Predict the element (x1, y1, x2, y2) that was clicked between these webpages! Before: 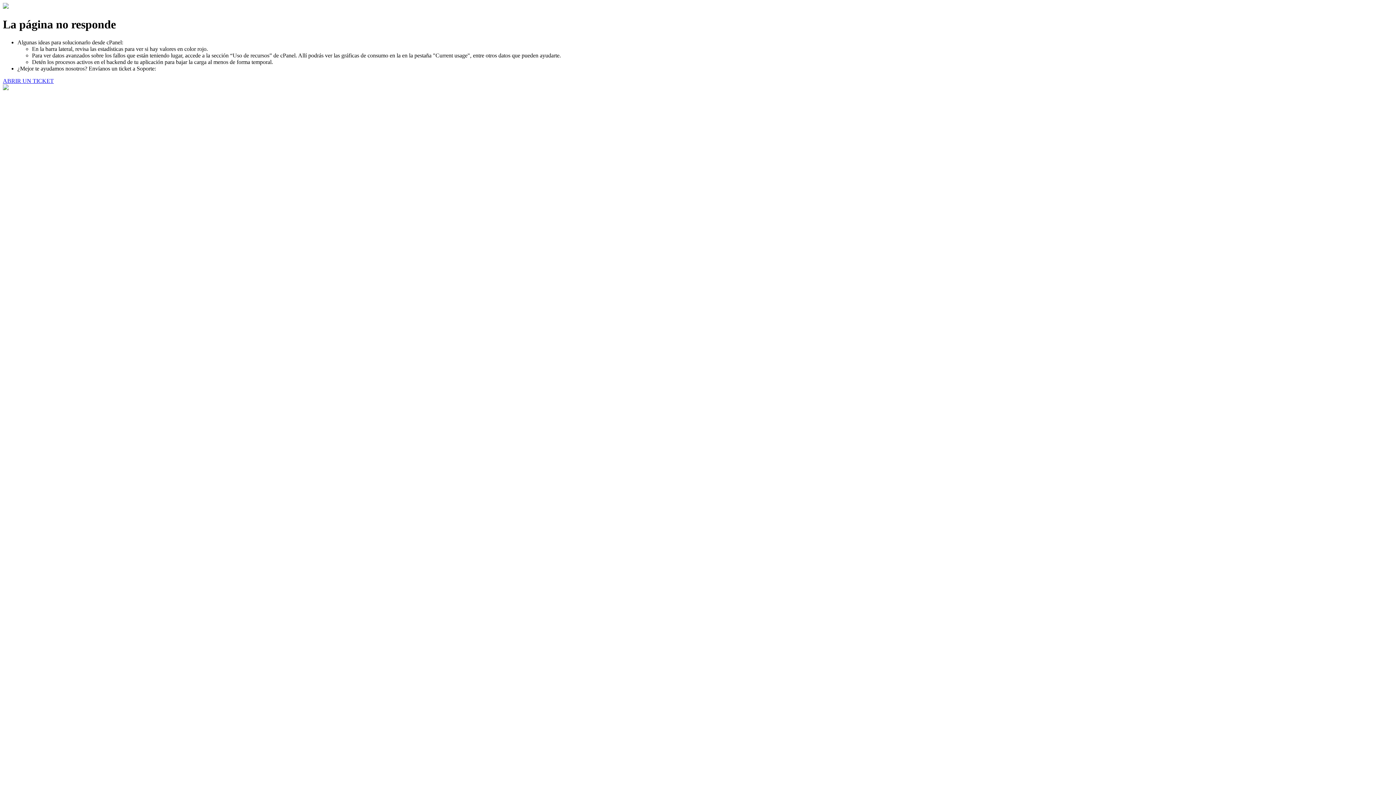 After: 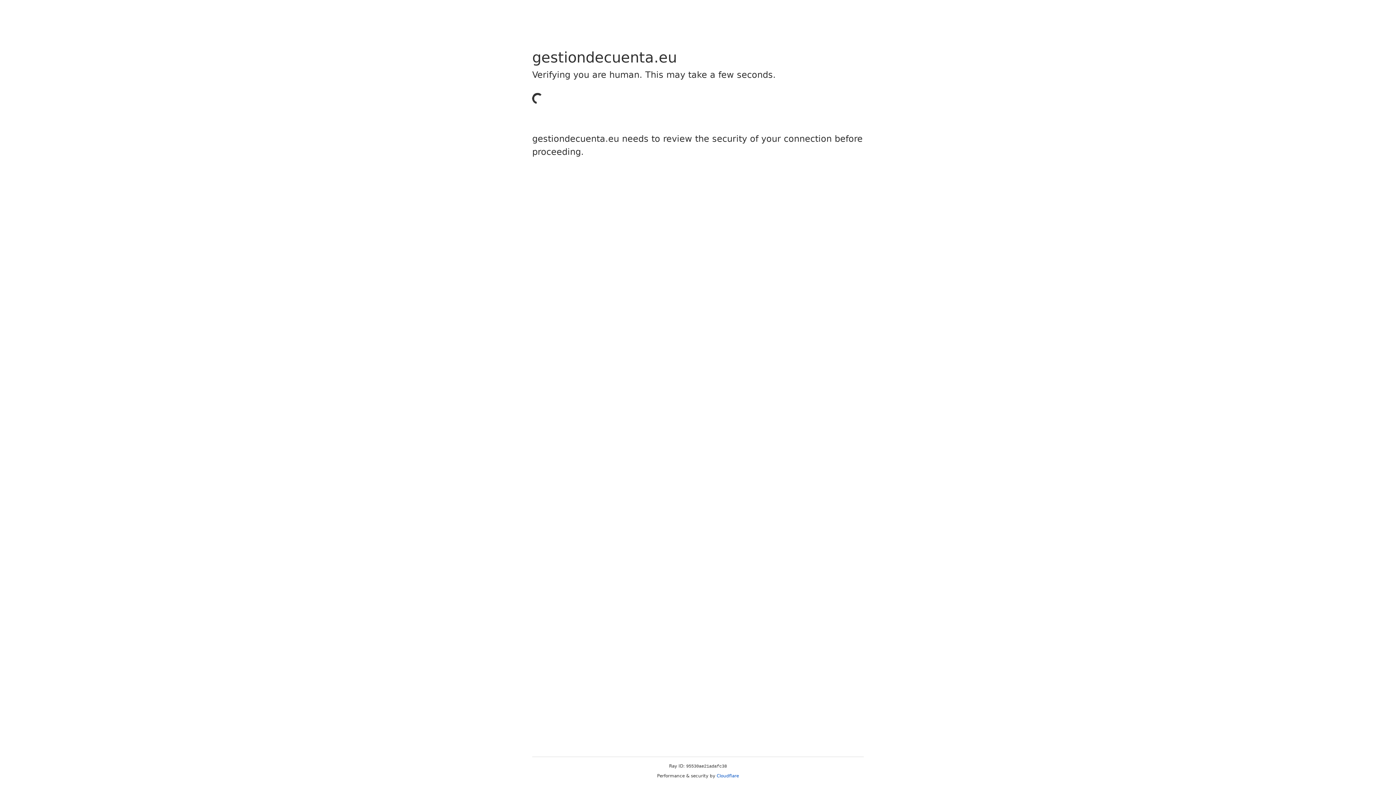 Action: bbox: (2, 77, 53, 83) label: ABRIR UN TICKET